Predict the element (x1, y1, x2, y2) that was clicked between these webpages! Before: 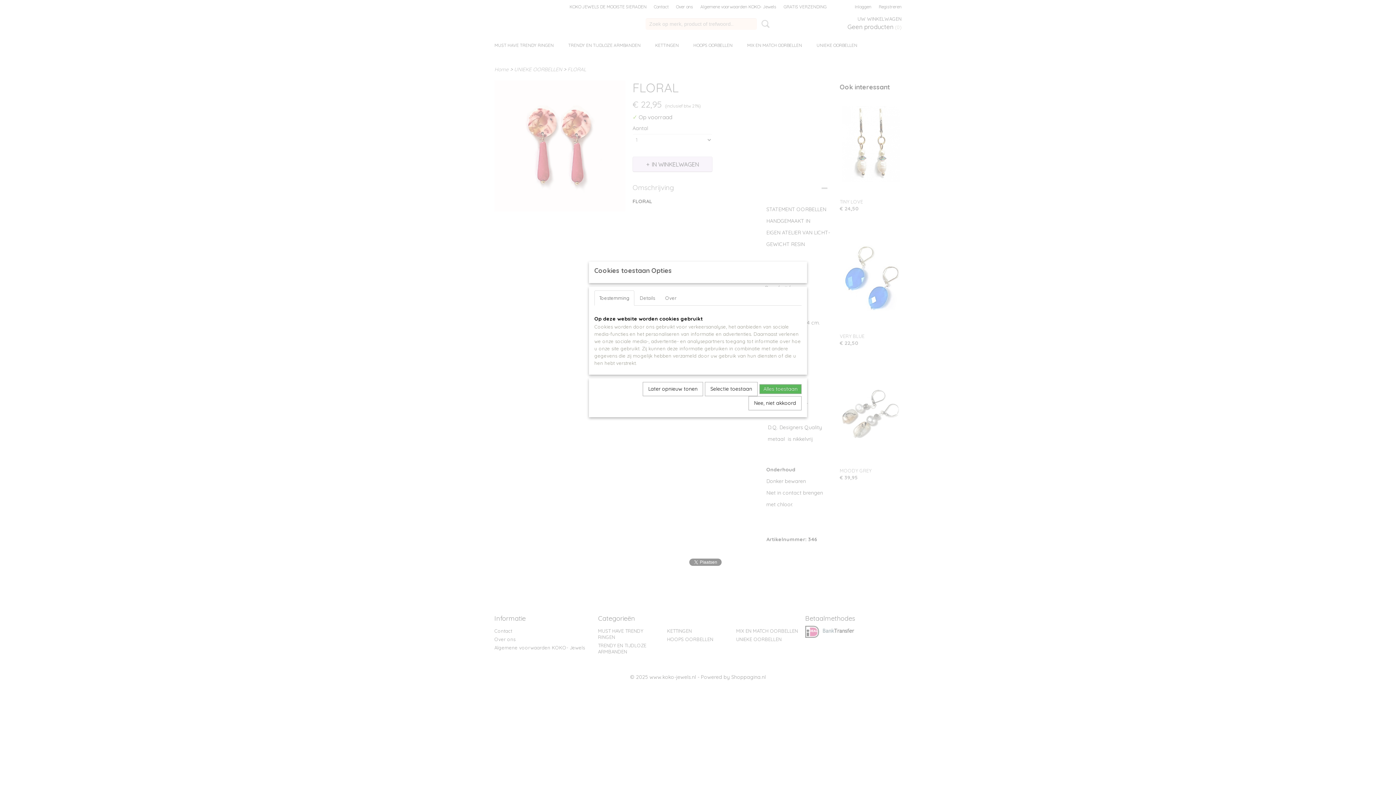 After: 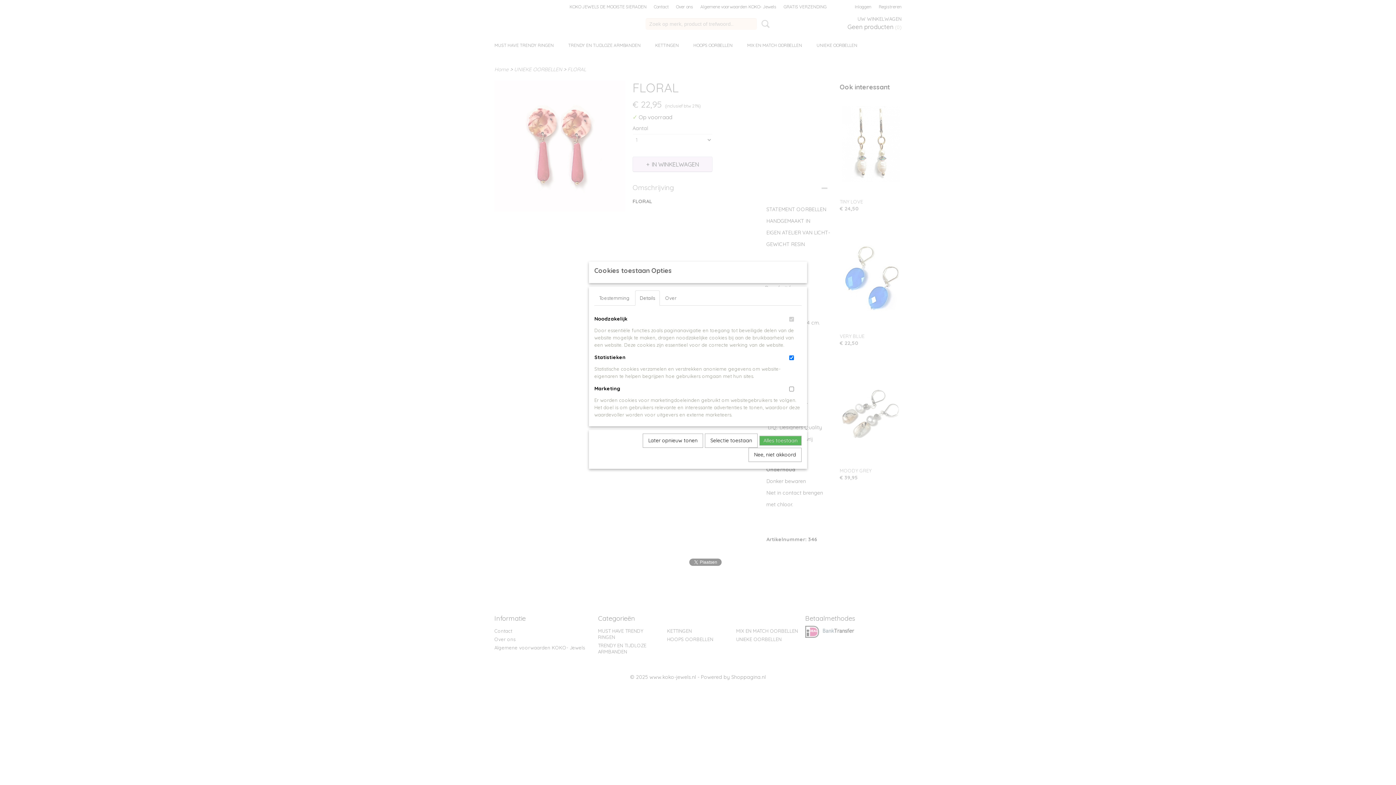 Action: bbox: (635, 290, 660, 305) label: Details